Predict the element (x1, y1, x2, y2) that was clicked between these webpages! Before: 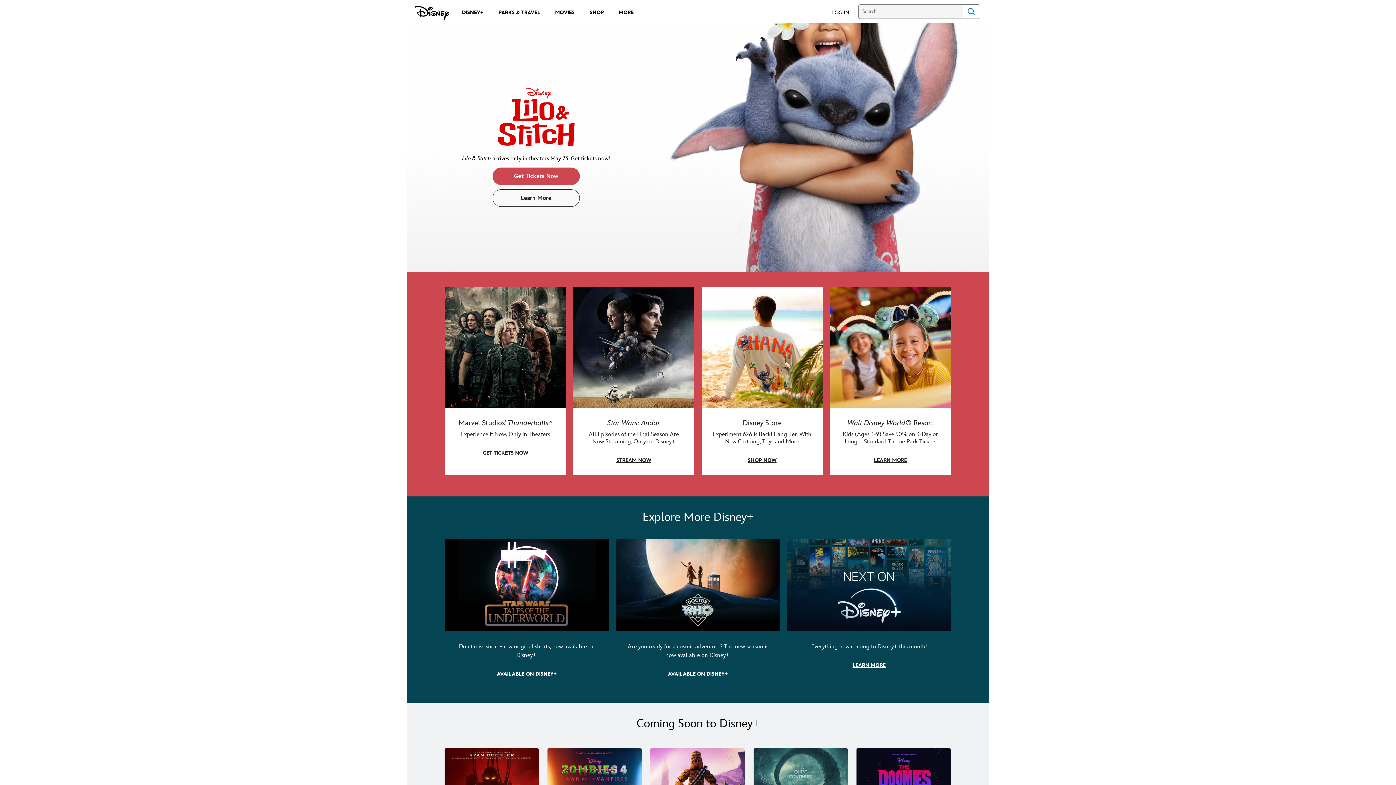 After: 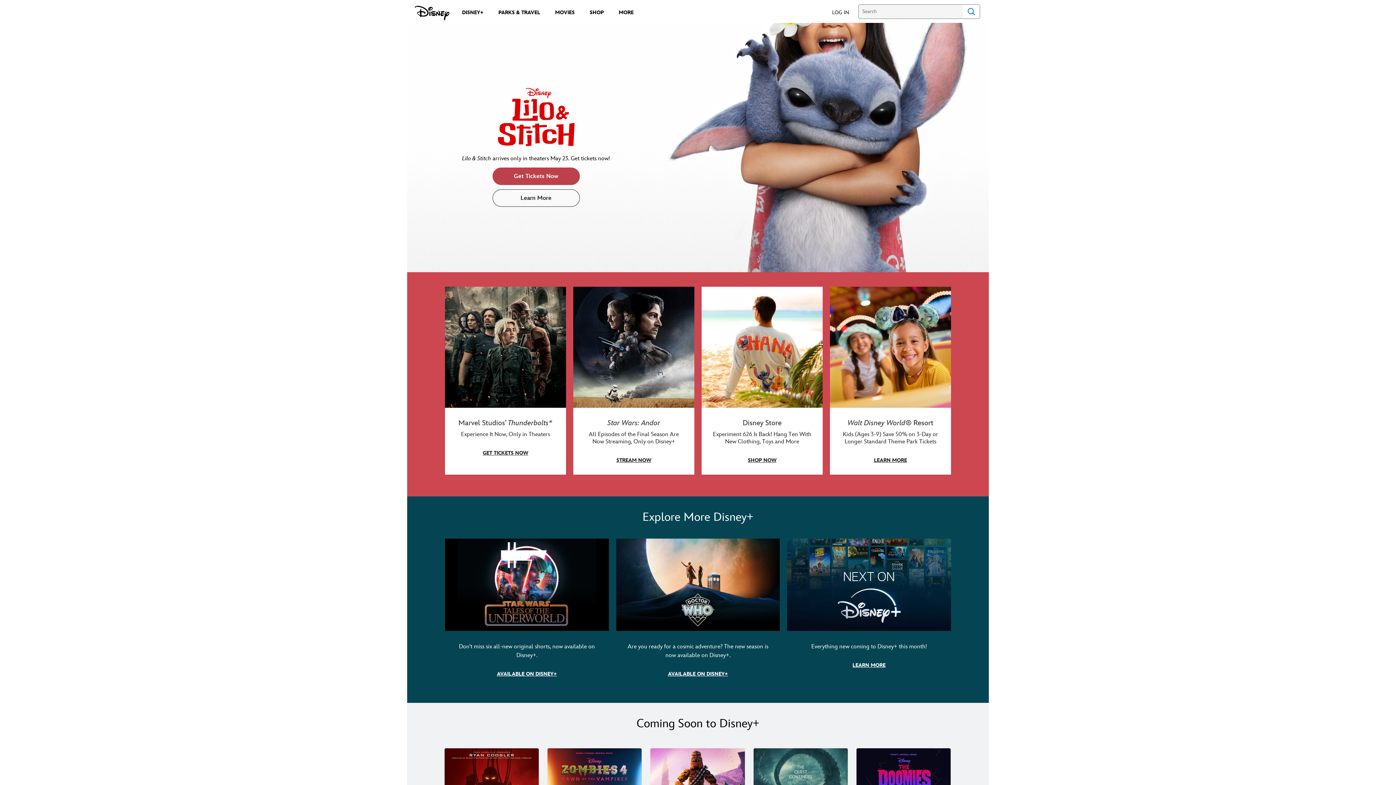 Action: bbox: (492, 167, 579, 185) label: Get Tickets Now